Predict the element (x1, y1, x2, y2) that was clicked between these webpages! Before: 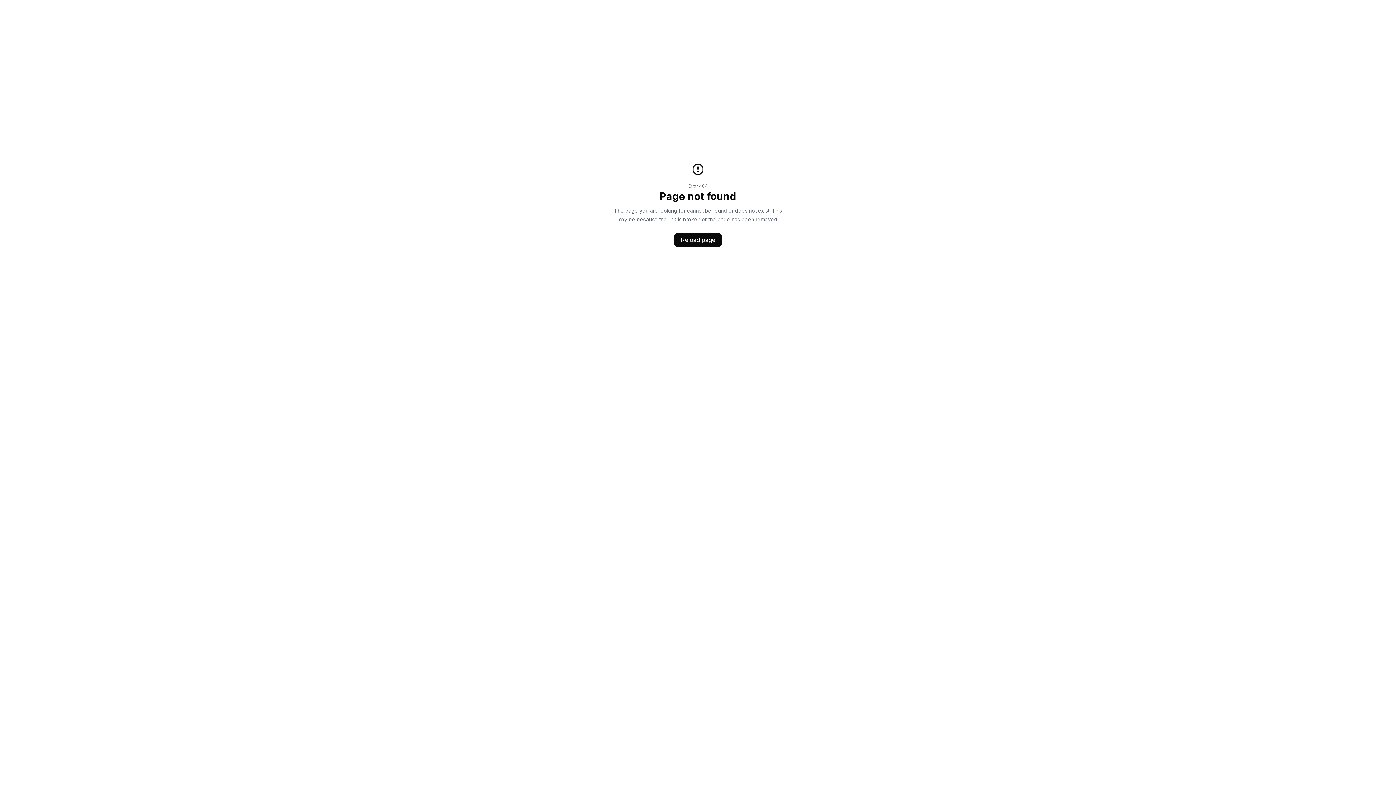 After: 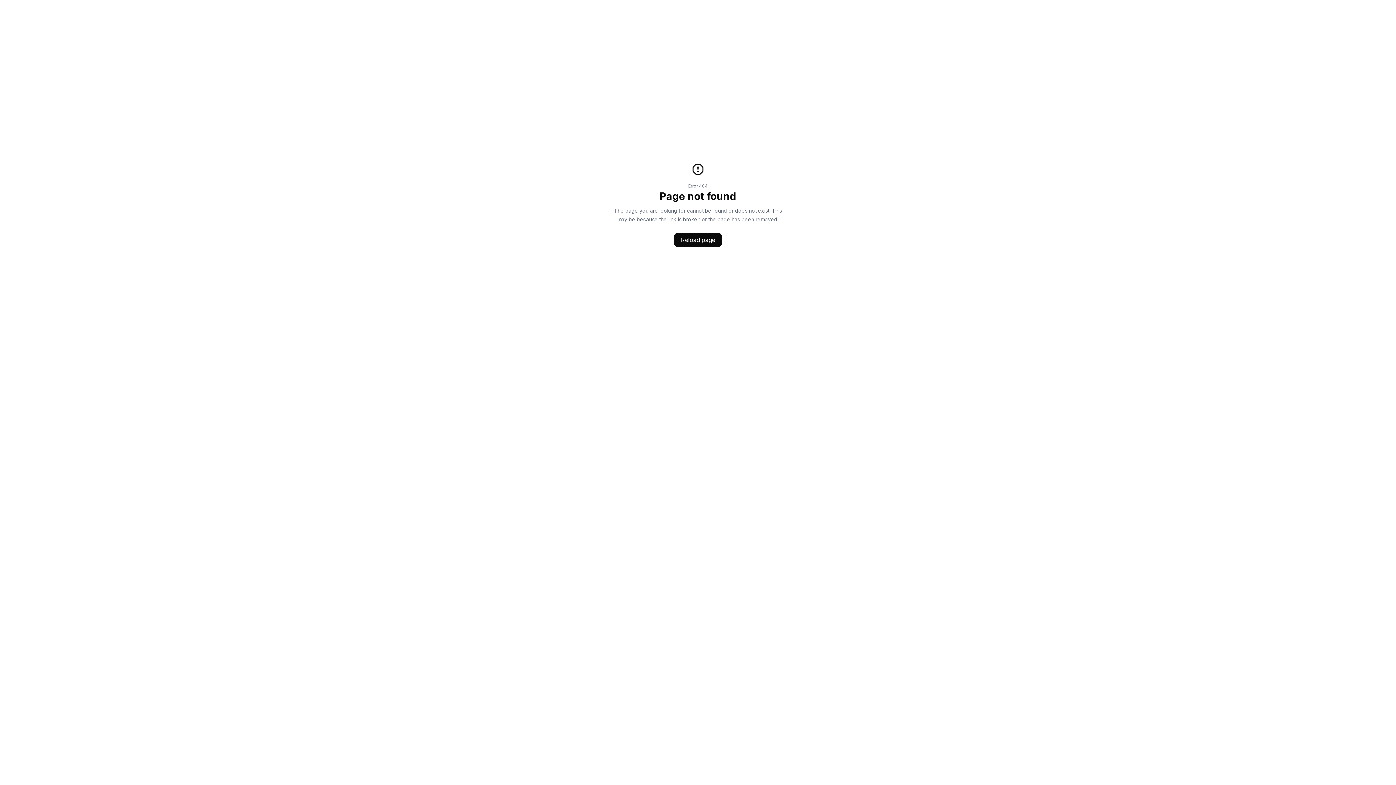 Action: label: Reload page bbox: (674, 232, 722, 247)